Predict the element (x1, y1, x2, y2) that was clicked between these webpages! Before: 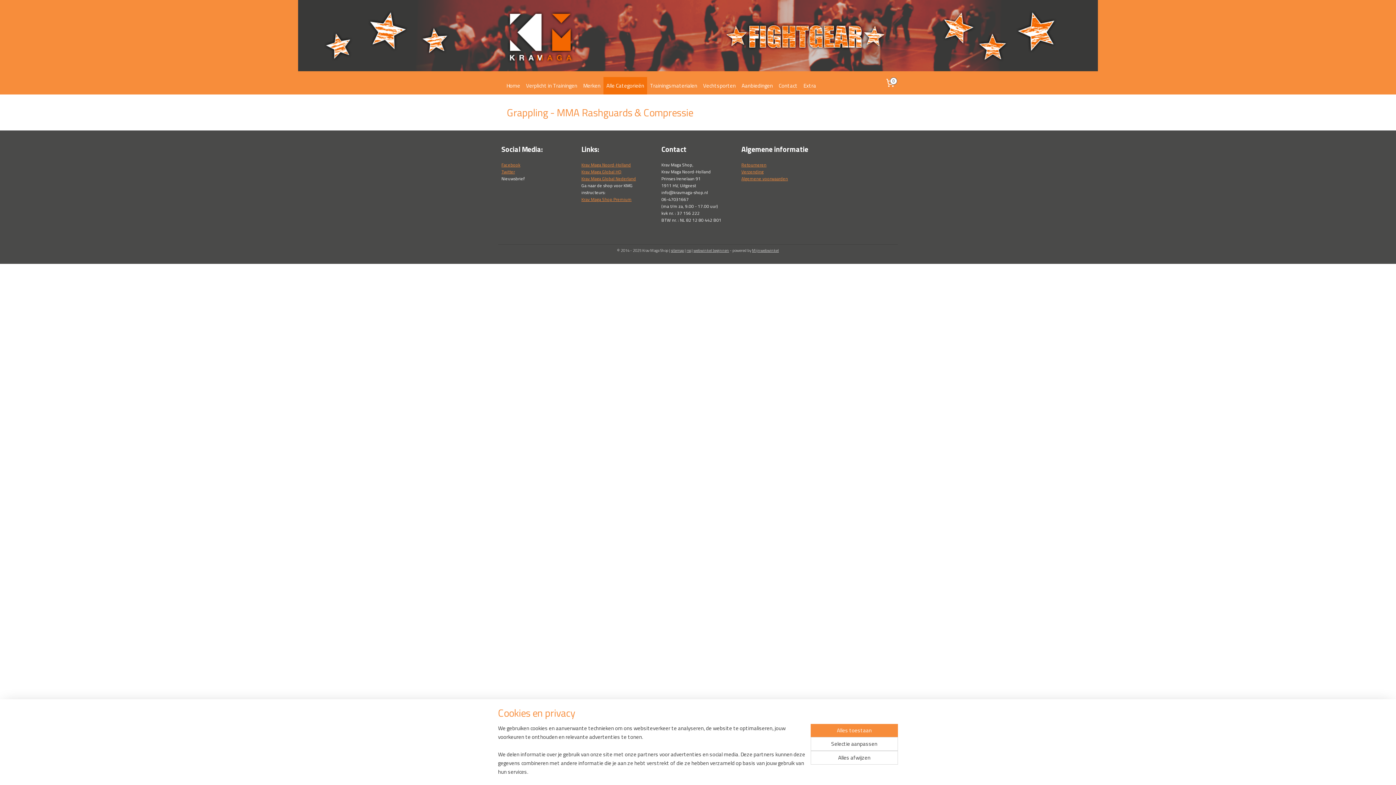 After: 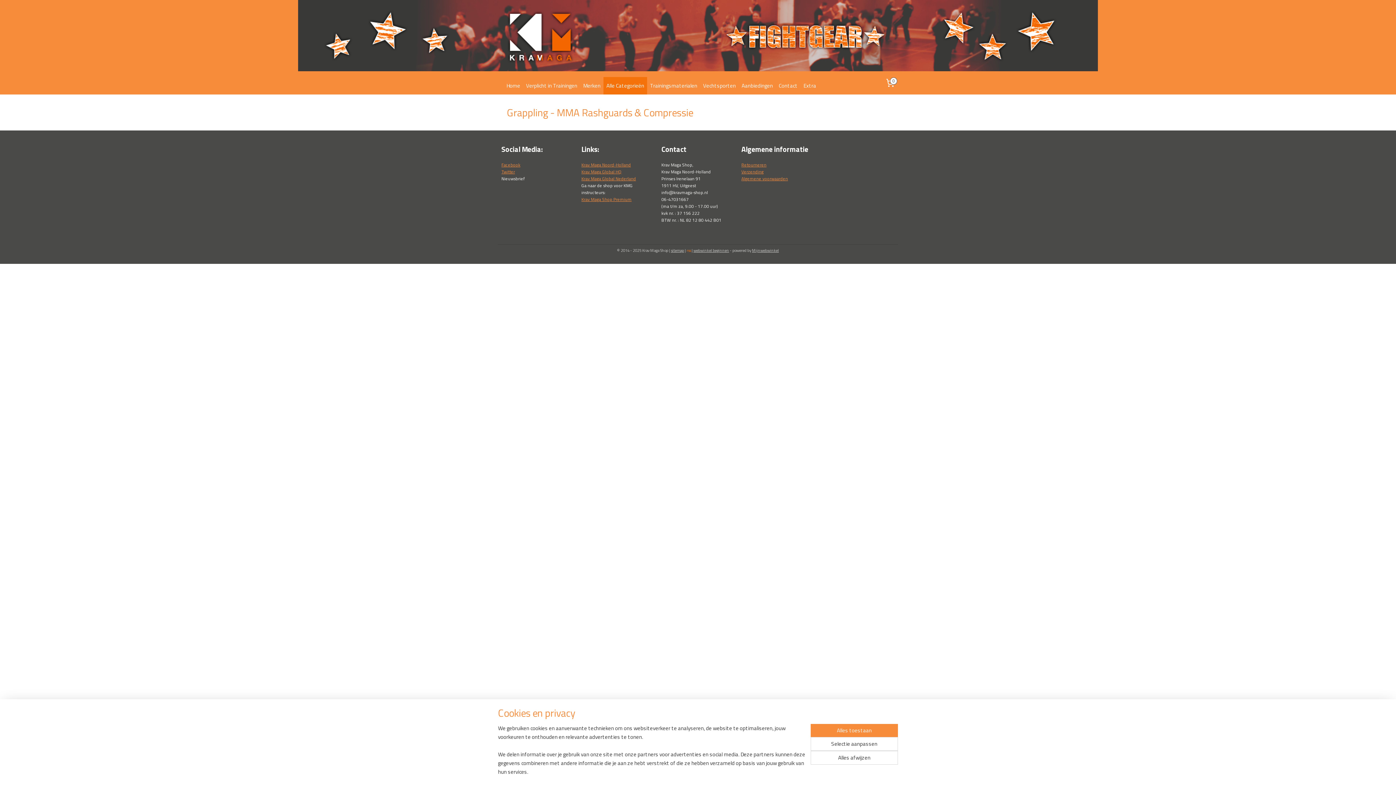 Action: label: rss bbox: (686, 247, 691, 253)